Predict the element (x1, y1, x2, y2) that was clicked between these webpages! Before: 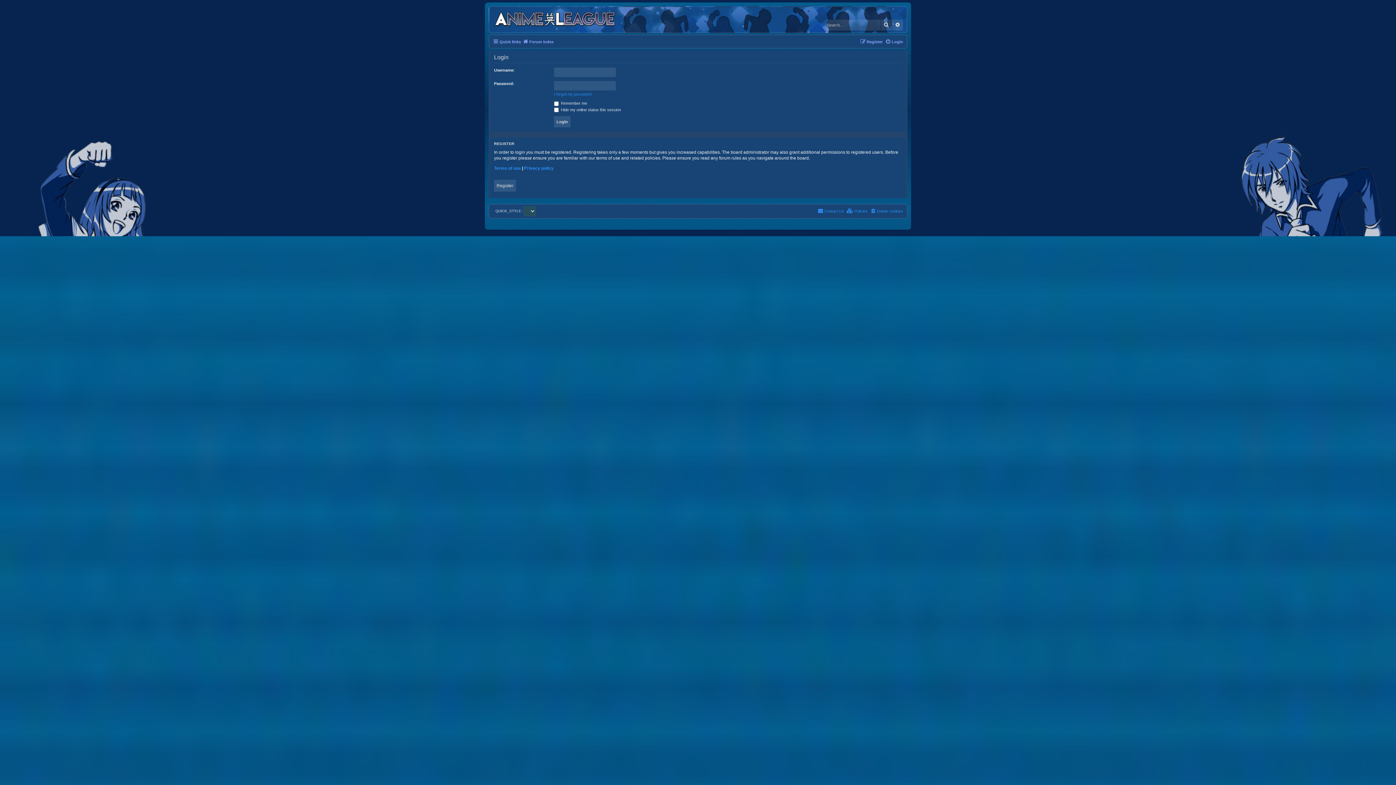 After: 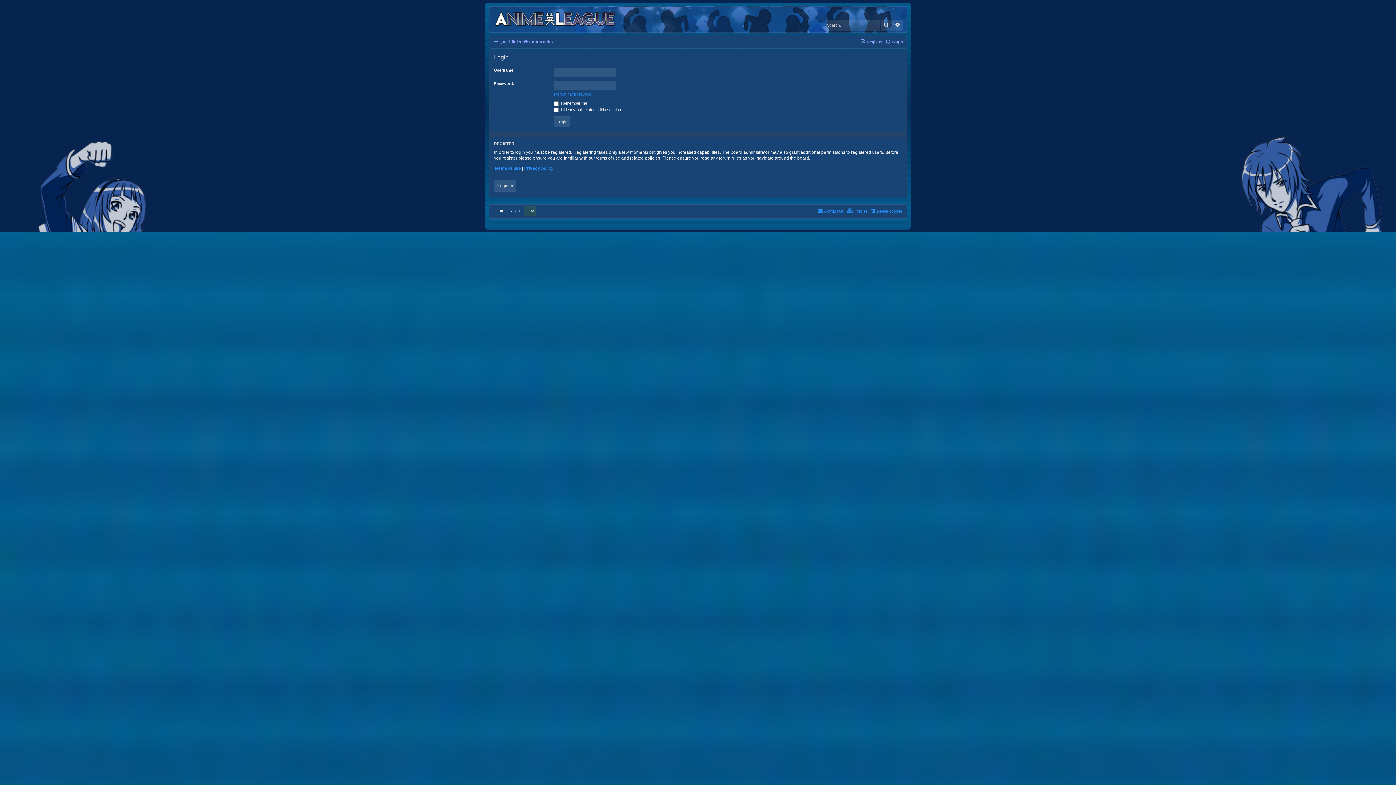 Action: bbox: (885, 37, 903, 46) label: Login